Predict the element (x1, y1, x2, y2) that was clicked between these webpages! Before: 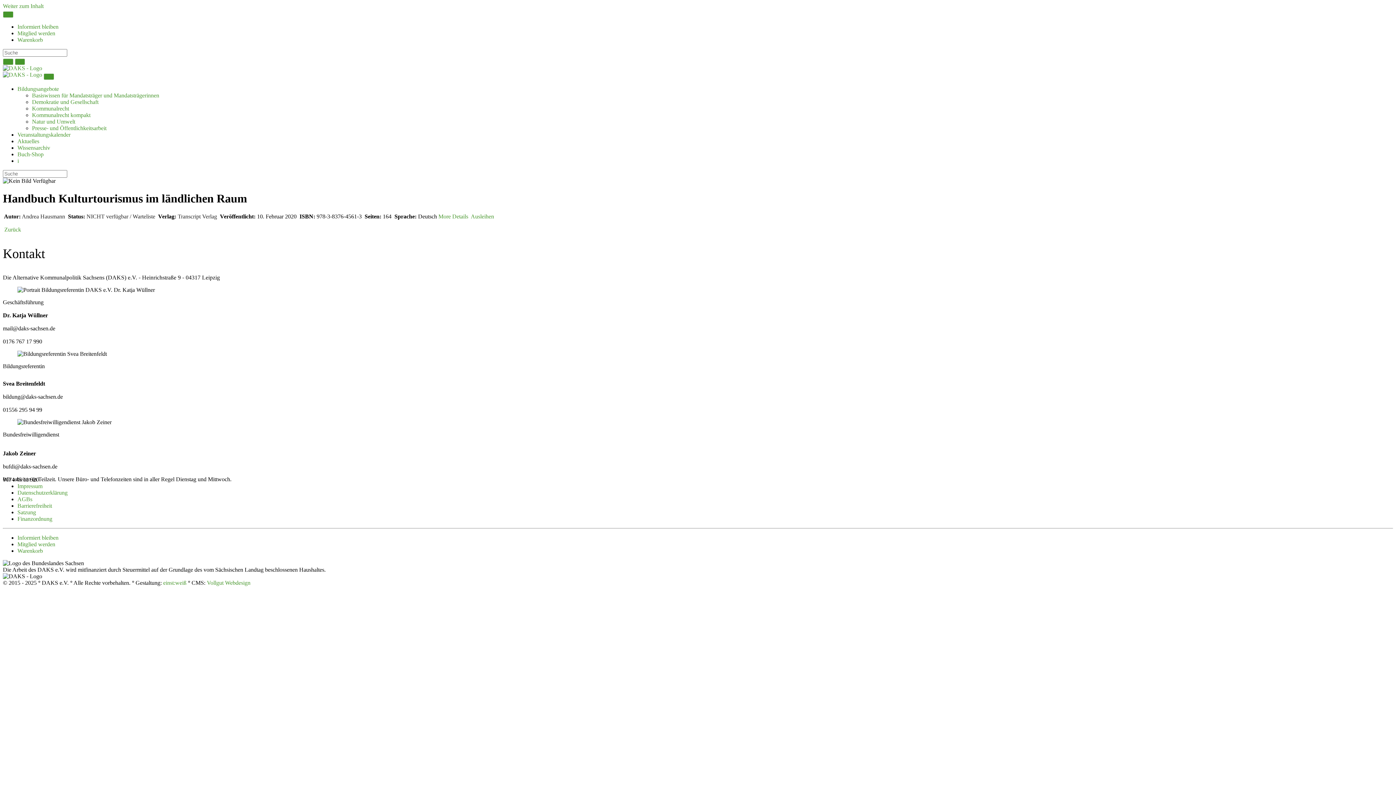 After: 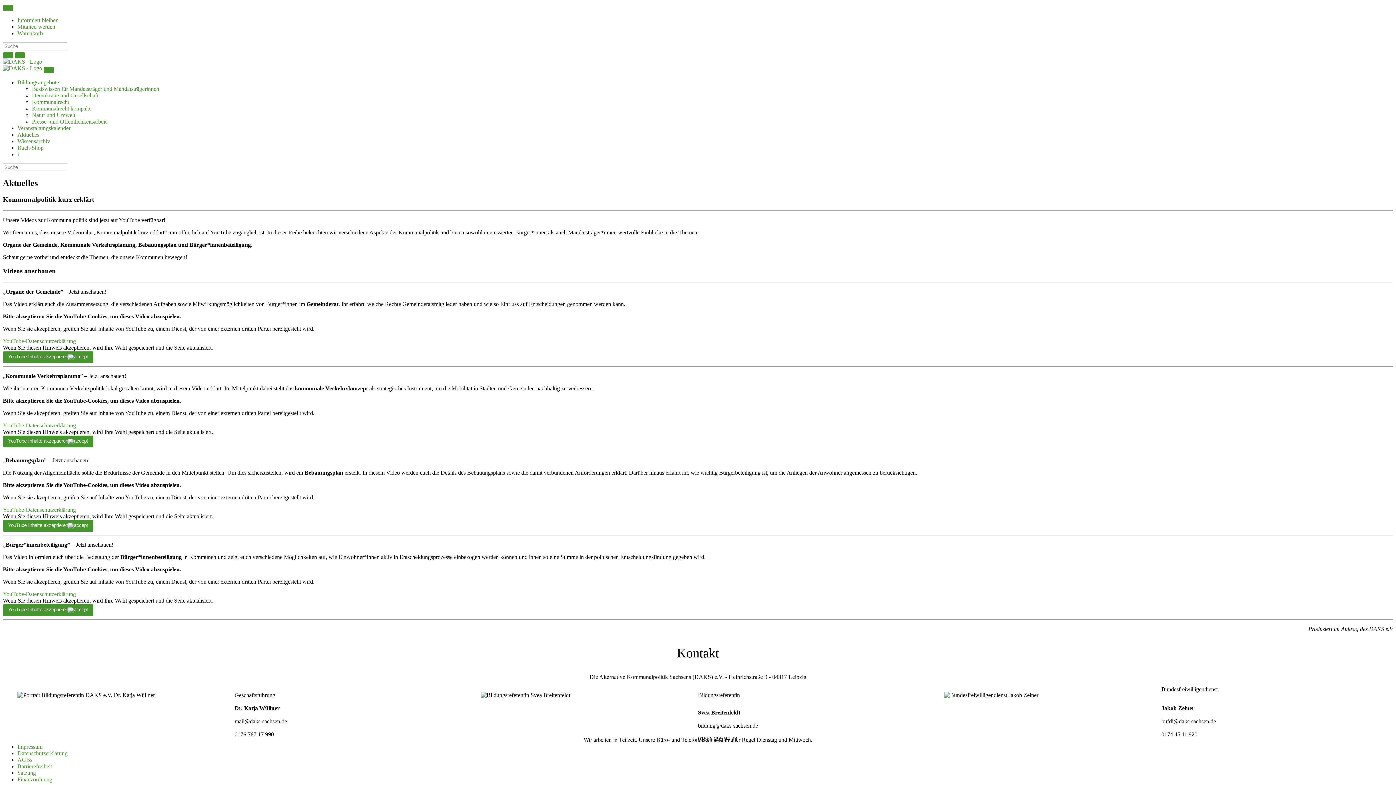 Action: label: Aktuel­les bbox: (17, 138, 39, 144)